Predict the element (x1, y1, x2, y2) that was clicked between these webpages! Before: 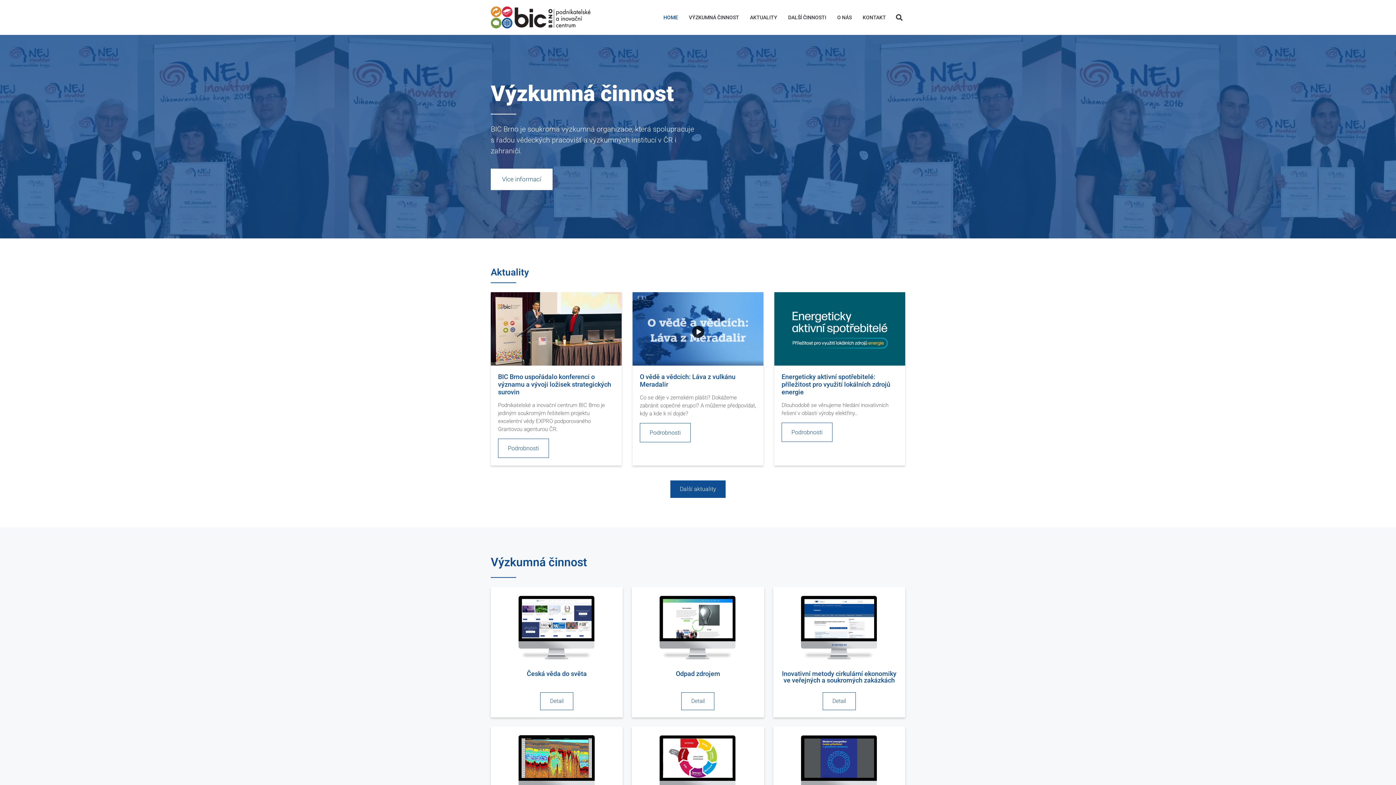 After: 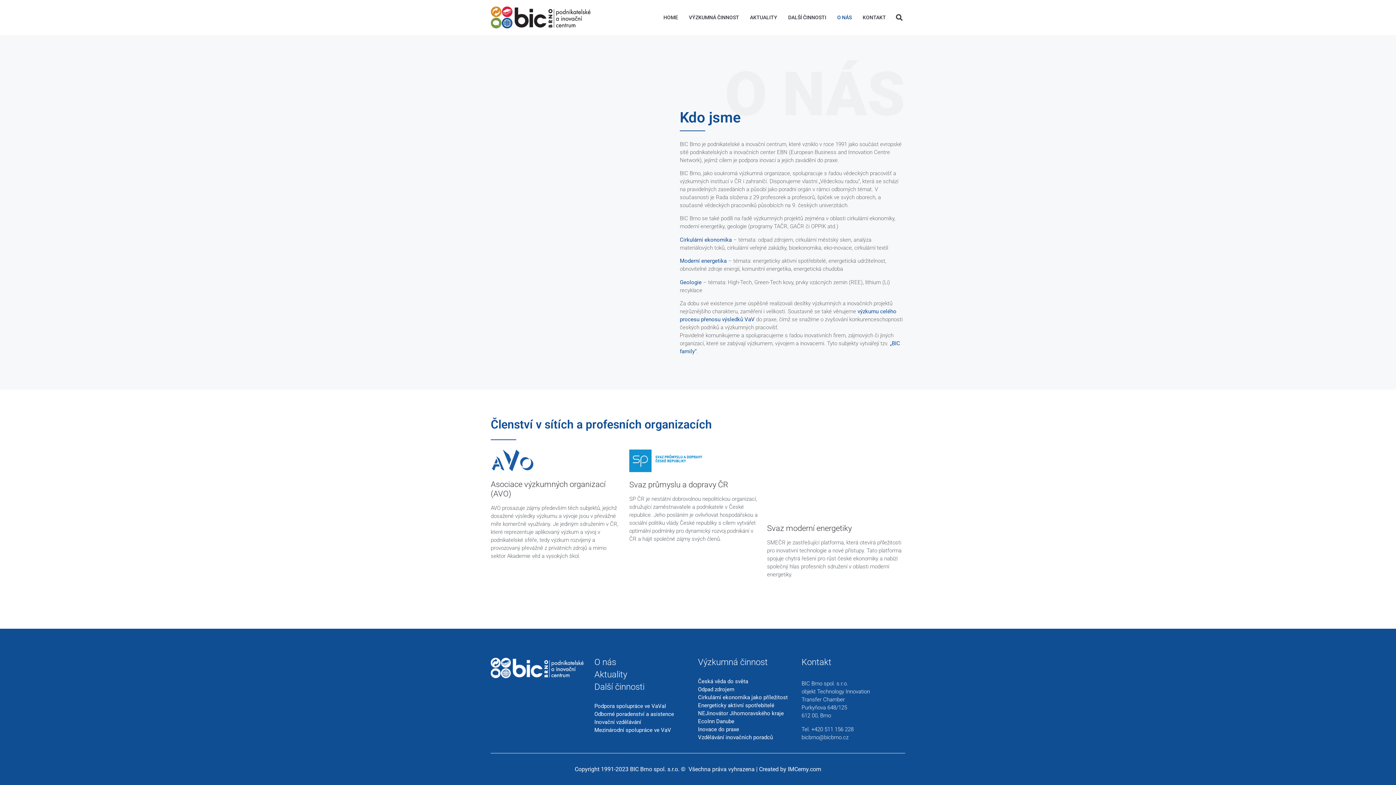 Action: bbox: (837, 9, 852, 25) label: O NÁS